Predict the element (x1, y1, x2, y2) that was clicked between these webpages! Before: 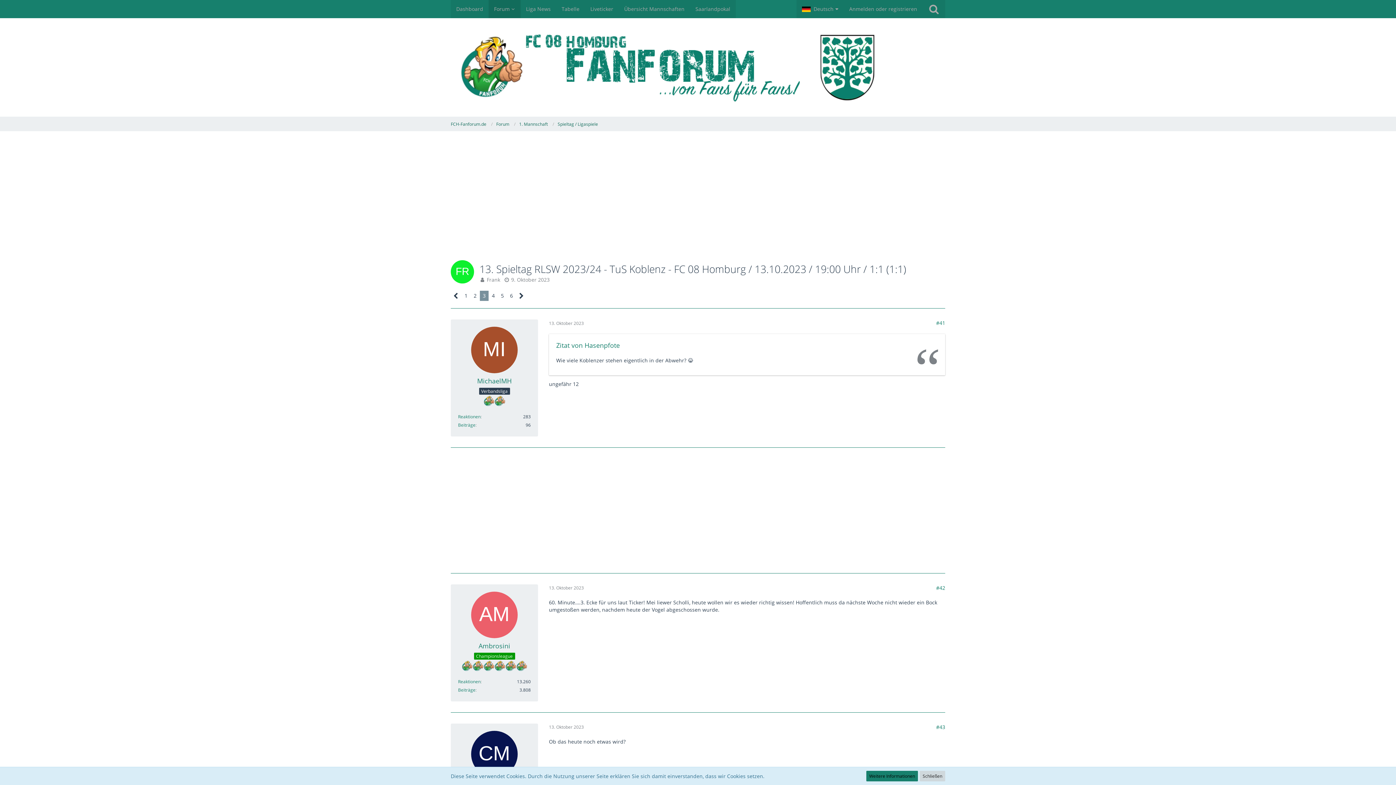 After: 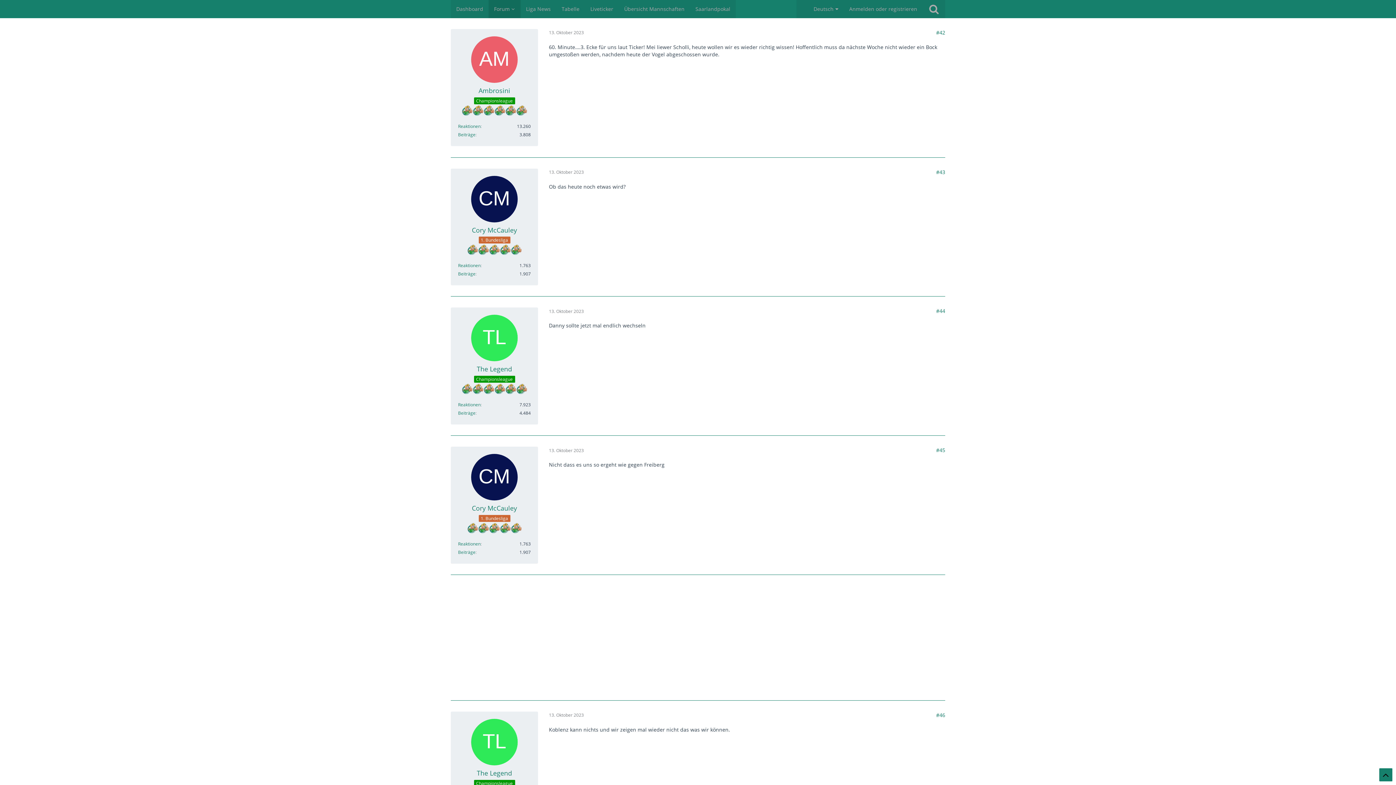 Action: label: 13. Oktober 2023 bbox: (549, 585, 584, 591)